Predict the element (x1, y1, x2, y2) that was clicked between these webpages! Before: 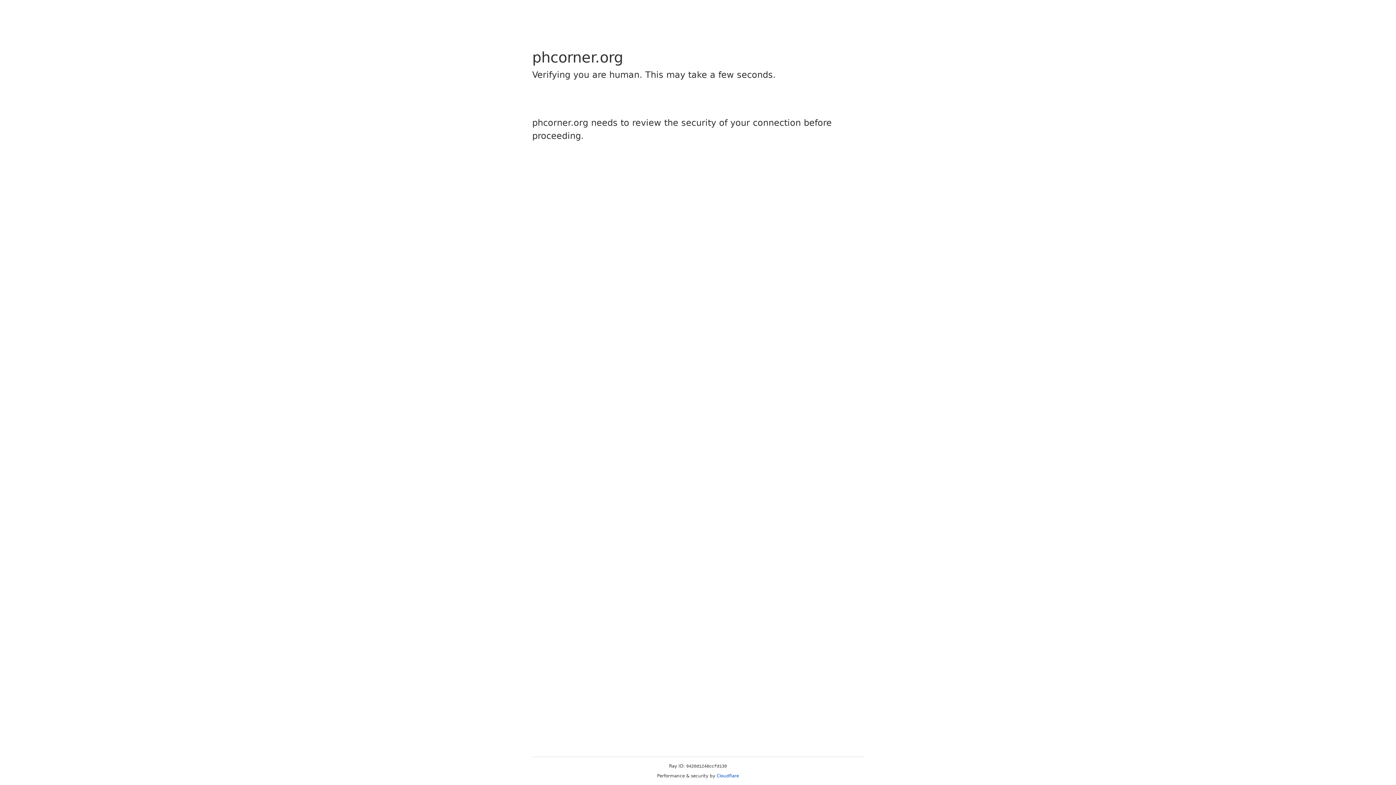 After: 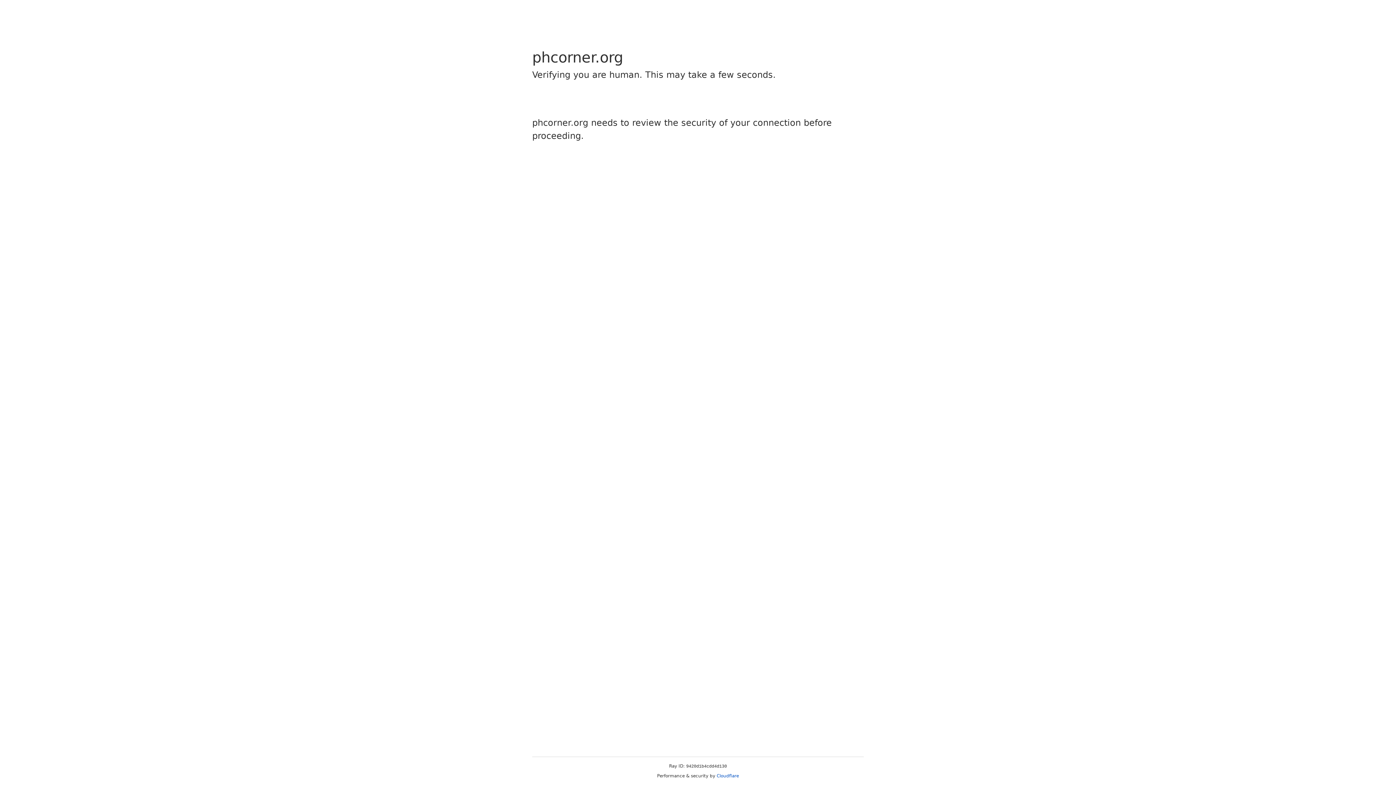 Action: bbox: (716, 773, 739, 778) label: Cloudflare